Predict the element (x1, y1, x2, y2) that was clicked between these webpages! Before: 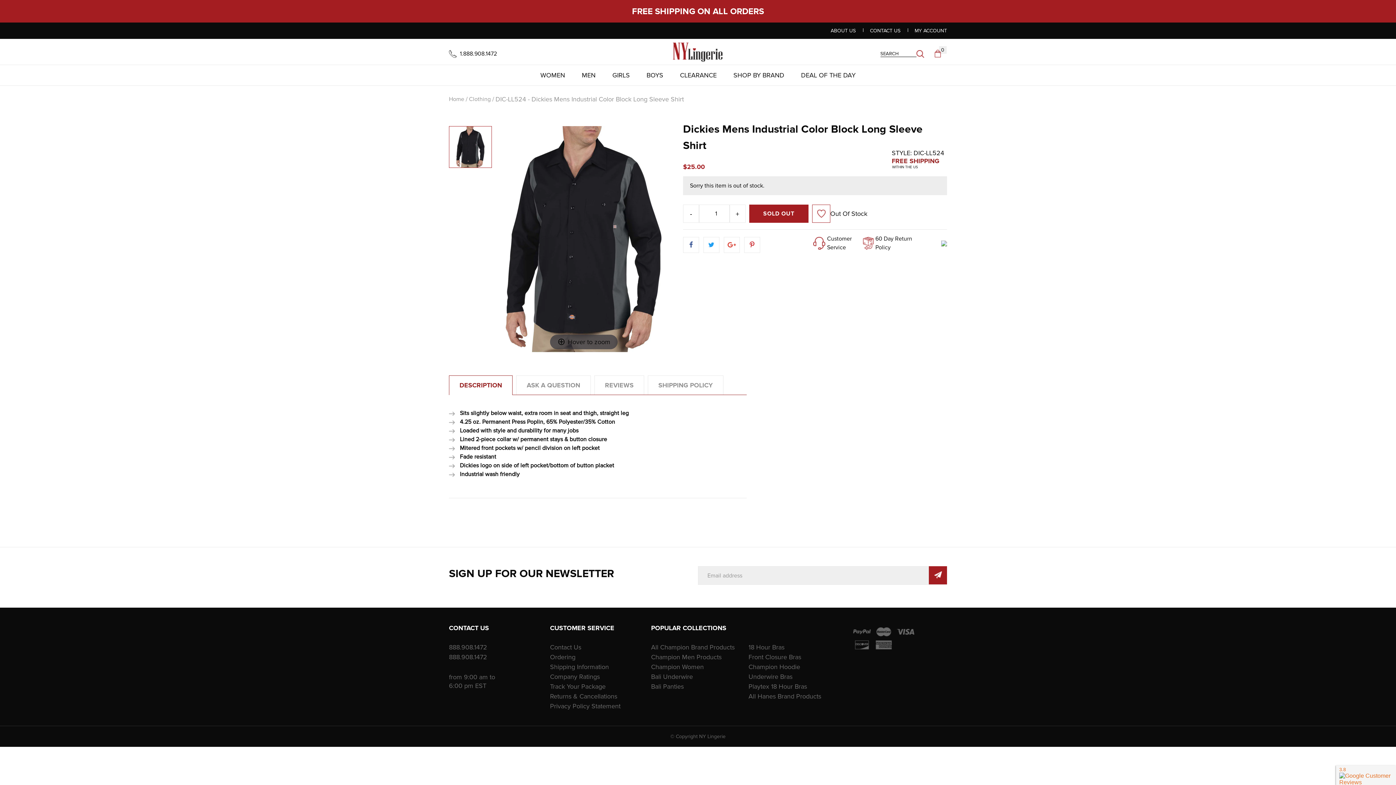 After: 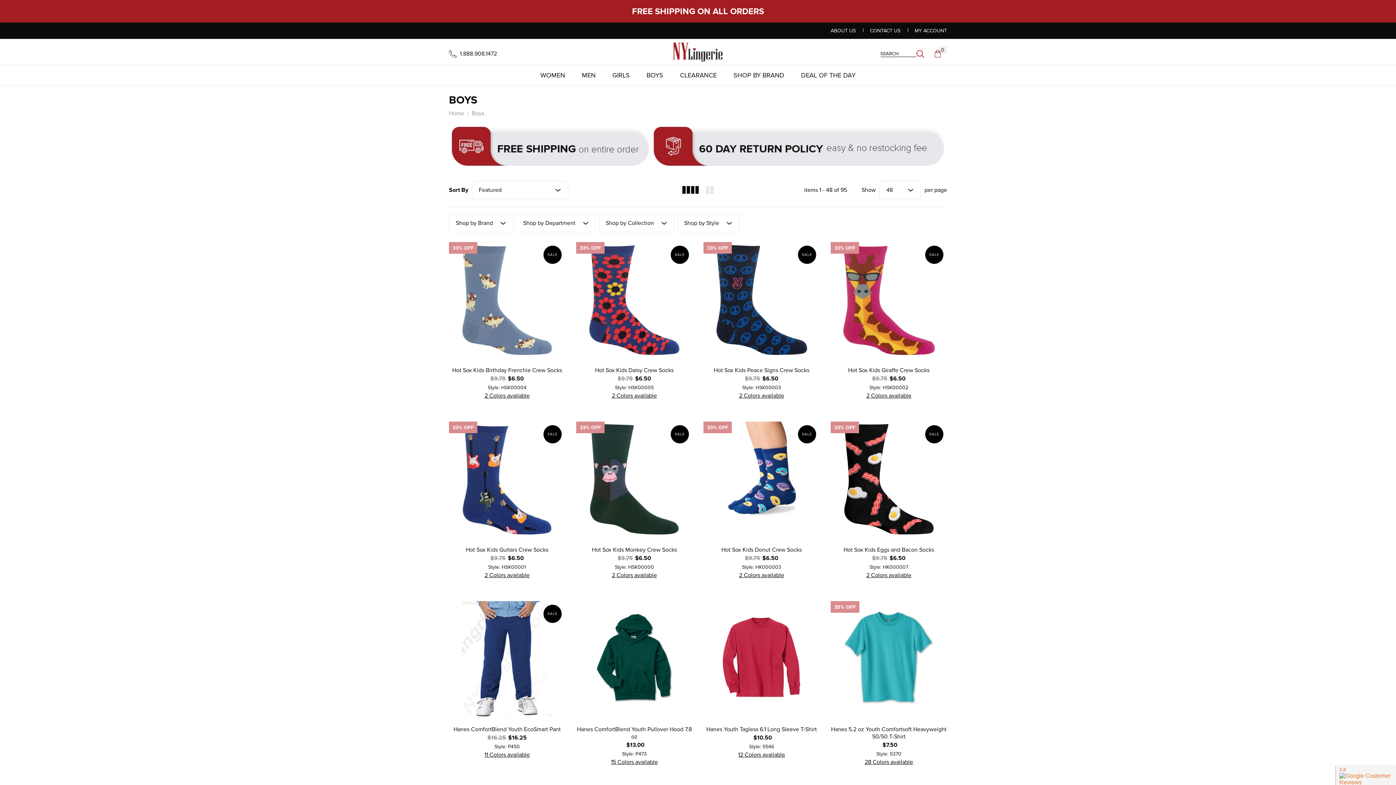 Action: bbox: (639, 65, 671, 85) label: BOYS